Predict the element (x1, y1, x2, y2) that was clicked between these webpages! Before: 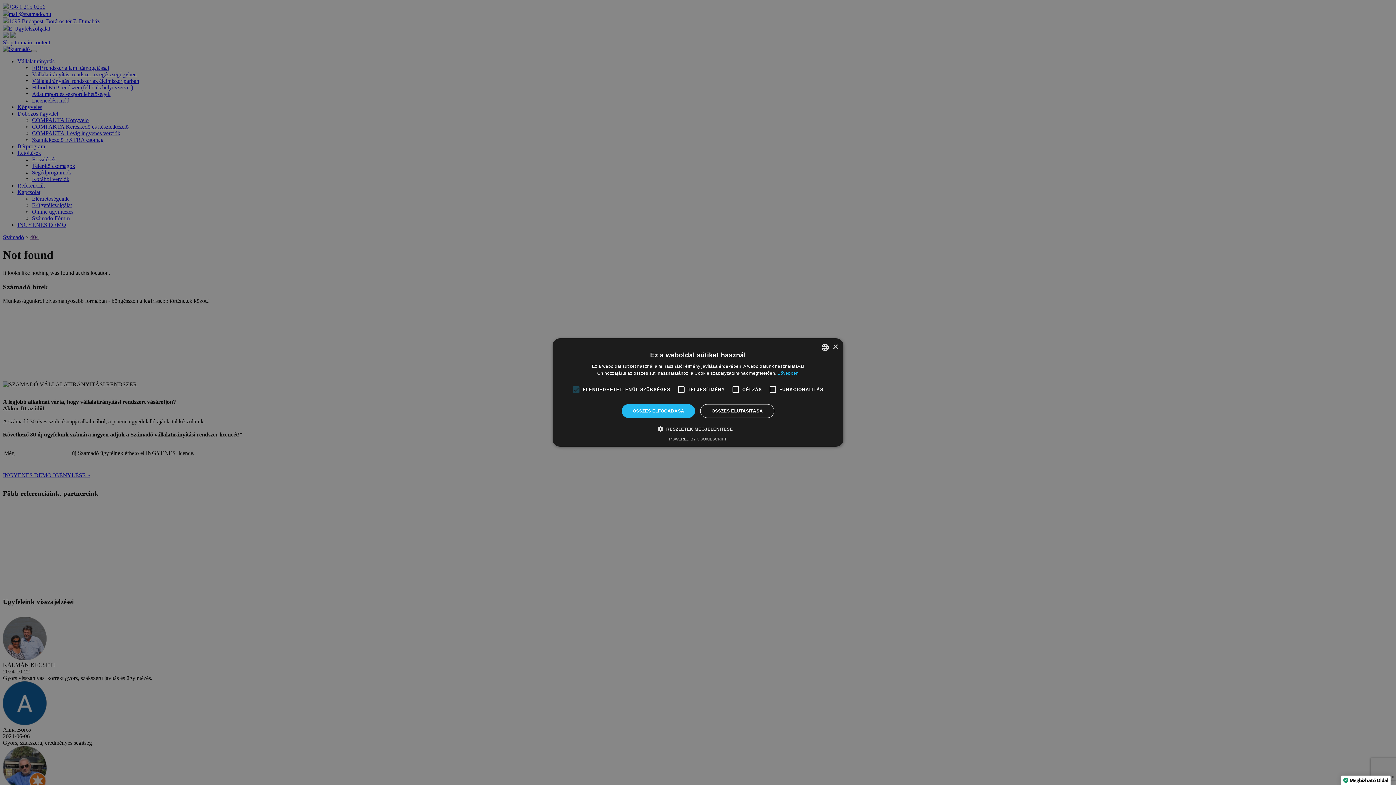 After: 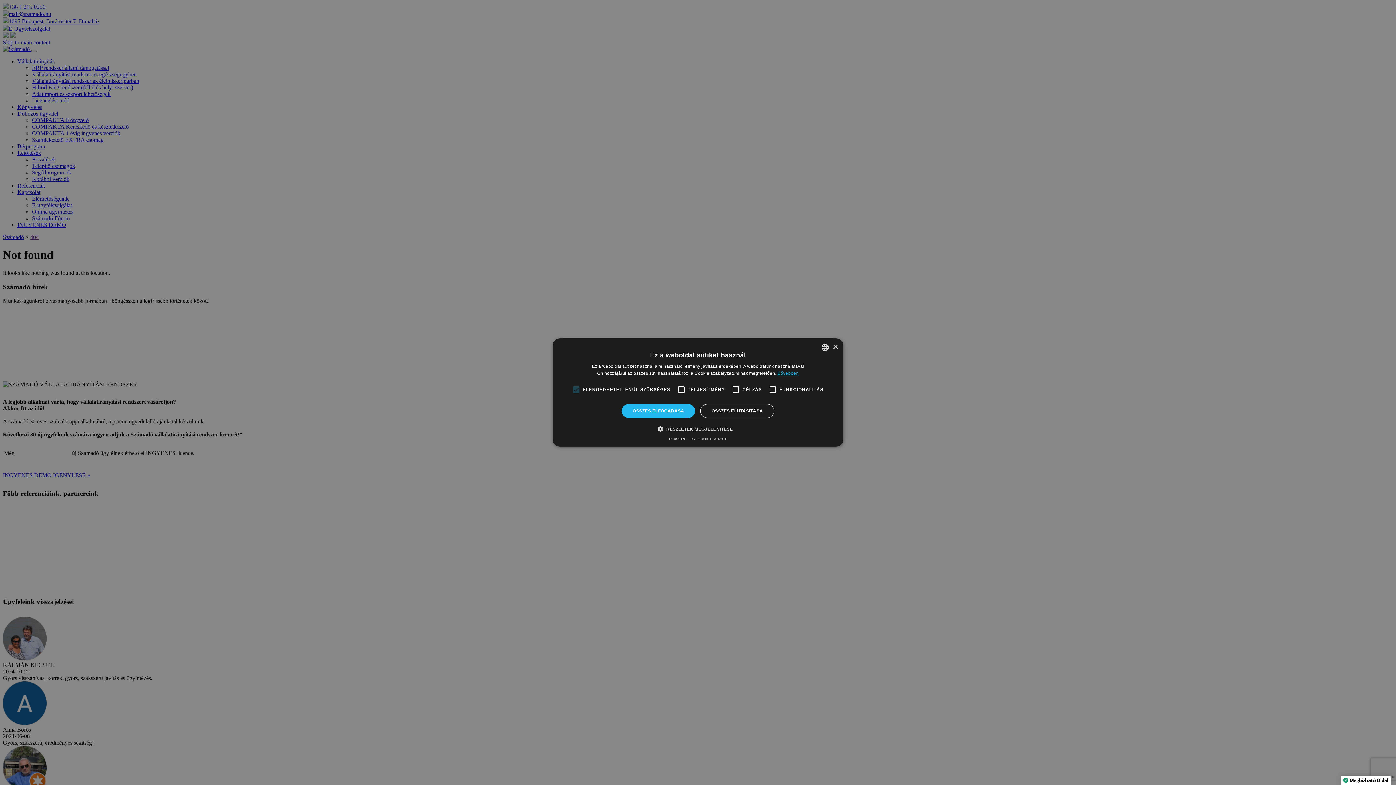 Action: bbox: (777, 370, 798, 376) label: Bővebben, opens a new window